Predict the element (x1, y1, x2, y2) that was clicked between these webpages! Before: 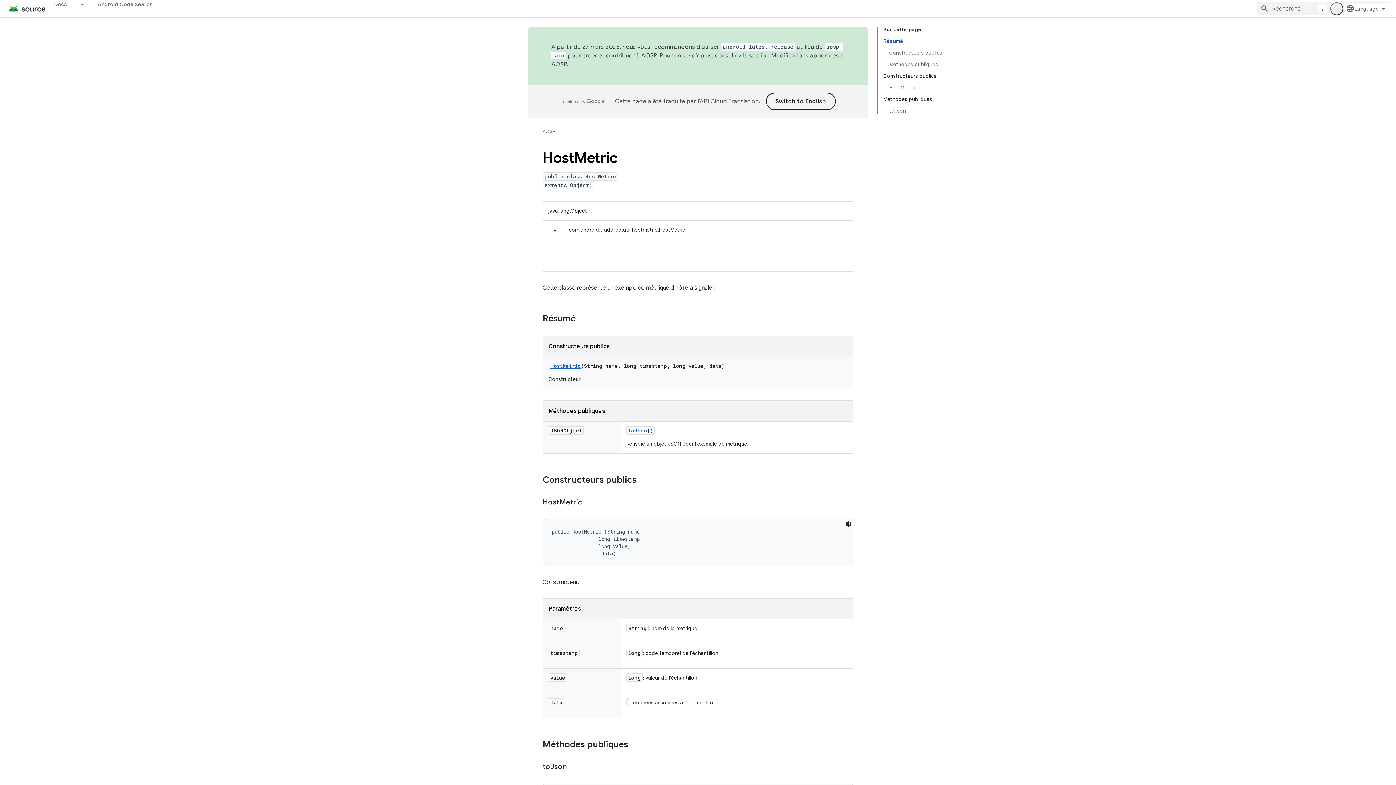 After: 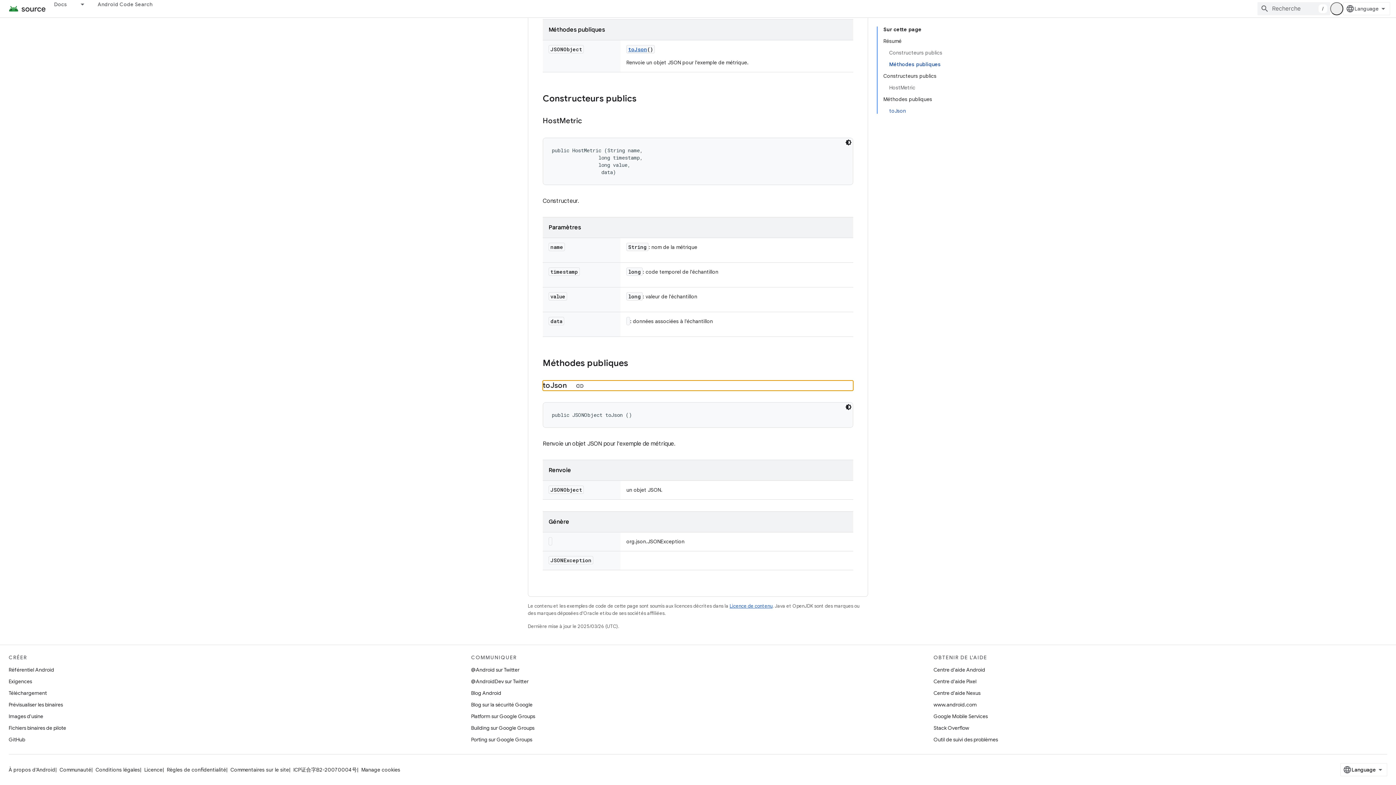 Action: bbox: (889, 105, 942, 113) label: toJson